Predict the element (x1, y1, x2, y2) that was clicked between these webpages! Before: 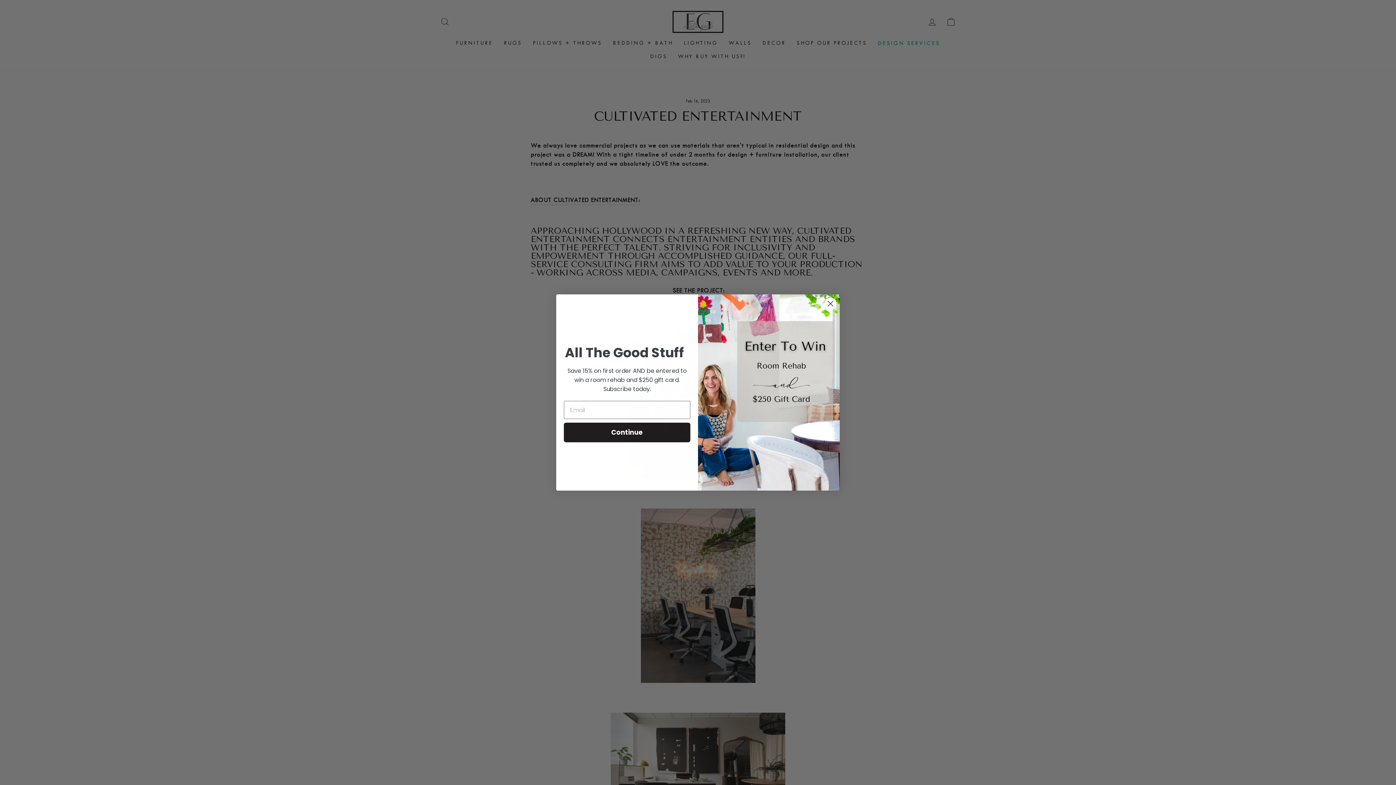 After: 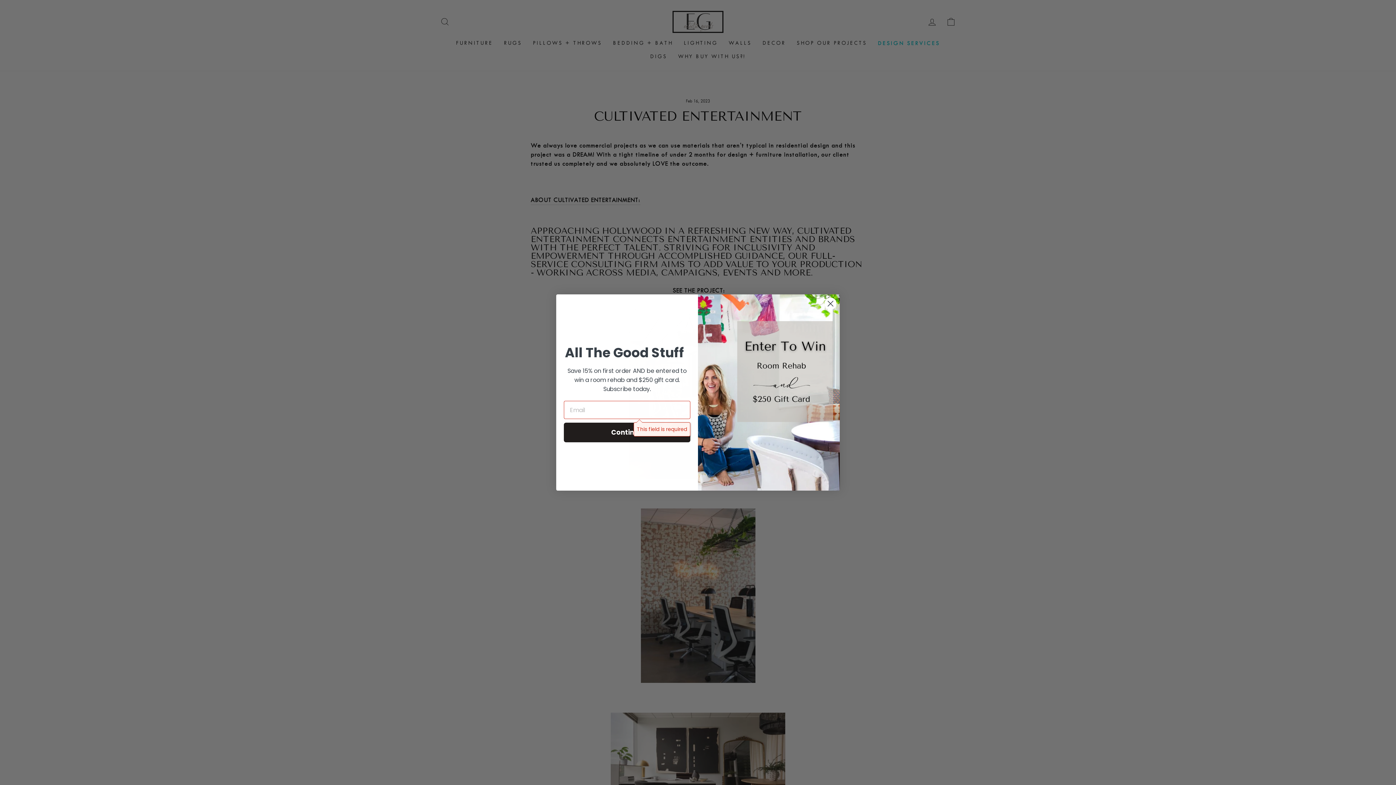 Action: bbox: (564, 422, 690, 442) label: Continue